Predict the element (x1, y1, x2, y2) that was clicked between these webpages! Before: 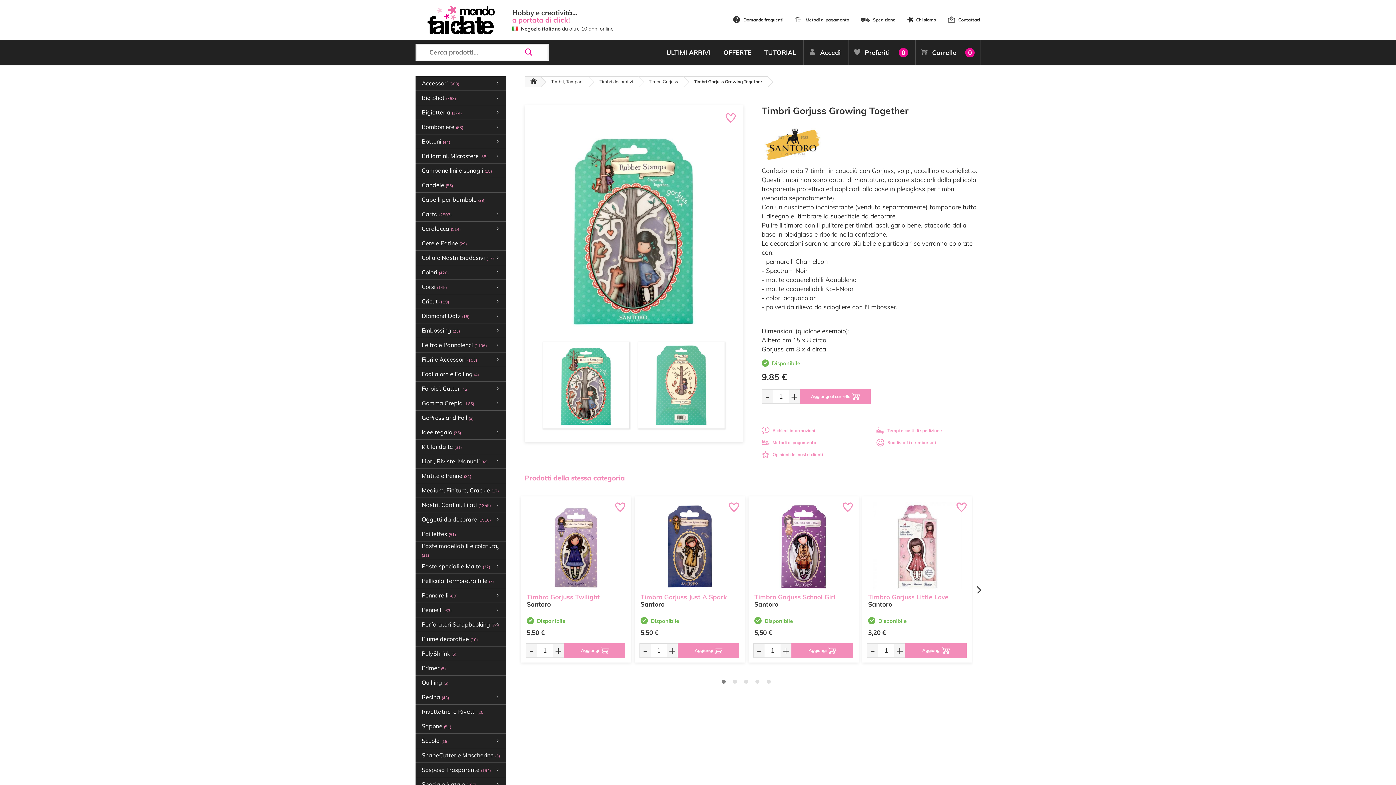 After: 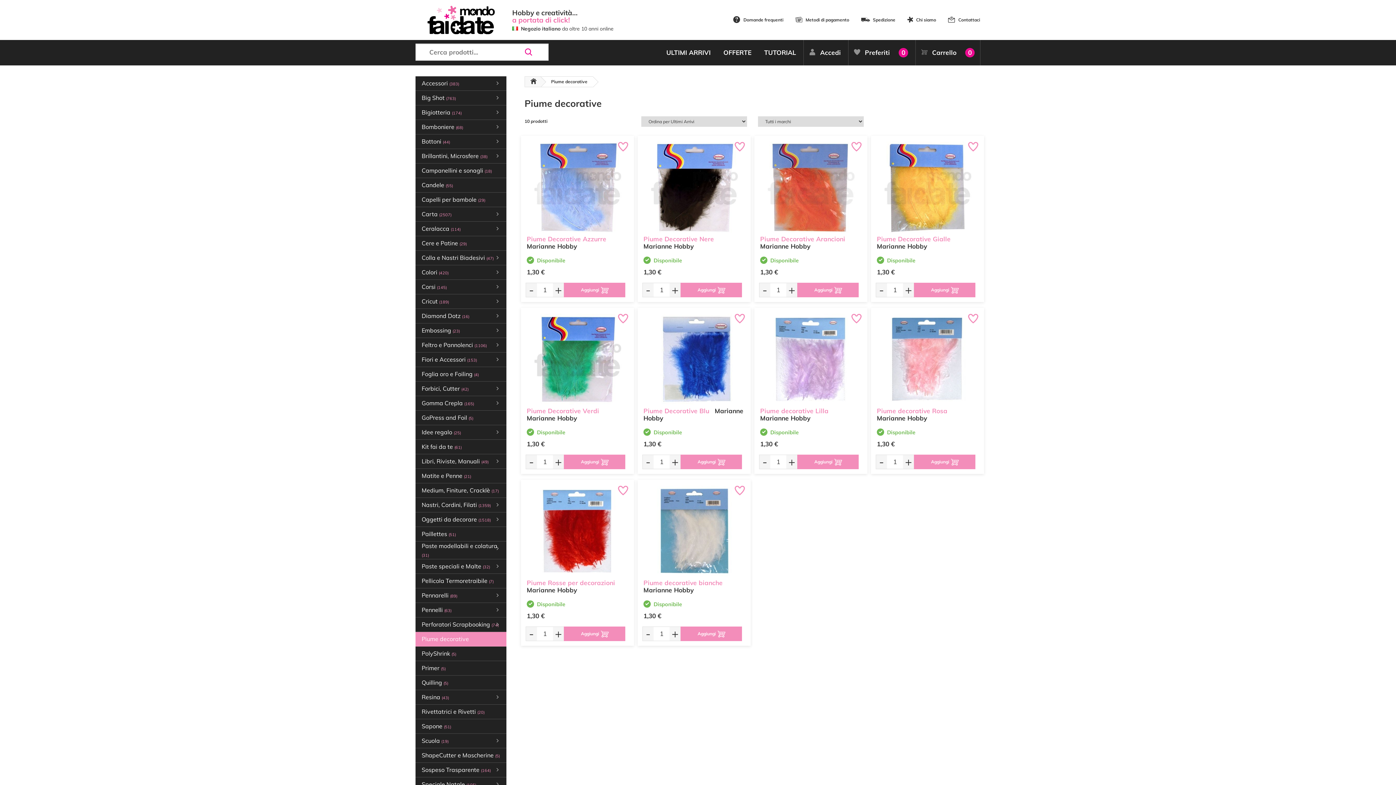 Action: label: Piume decorative (10) bbox: (415, 632, 506, 646)